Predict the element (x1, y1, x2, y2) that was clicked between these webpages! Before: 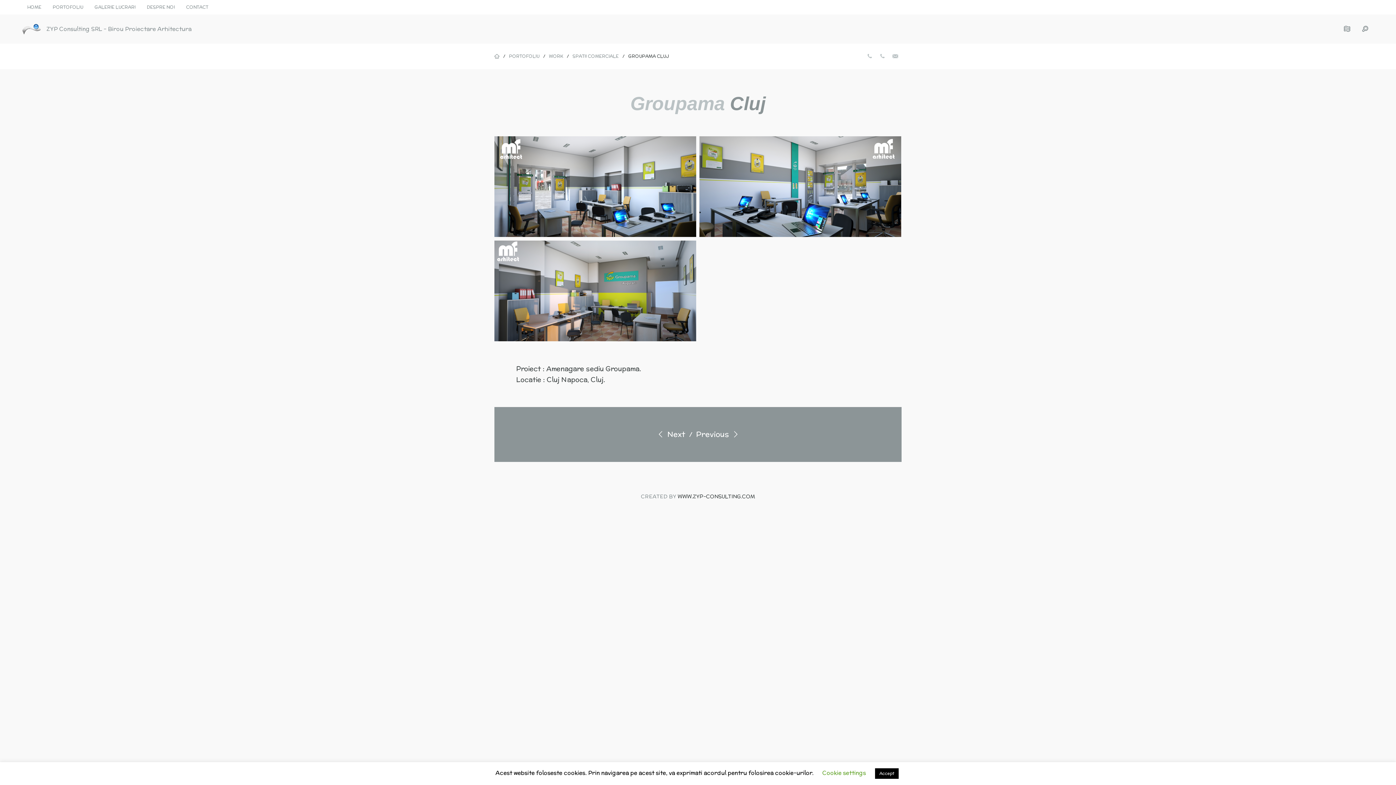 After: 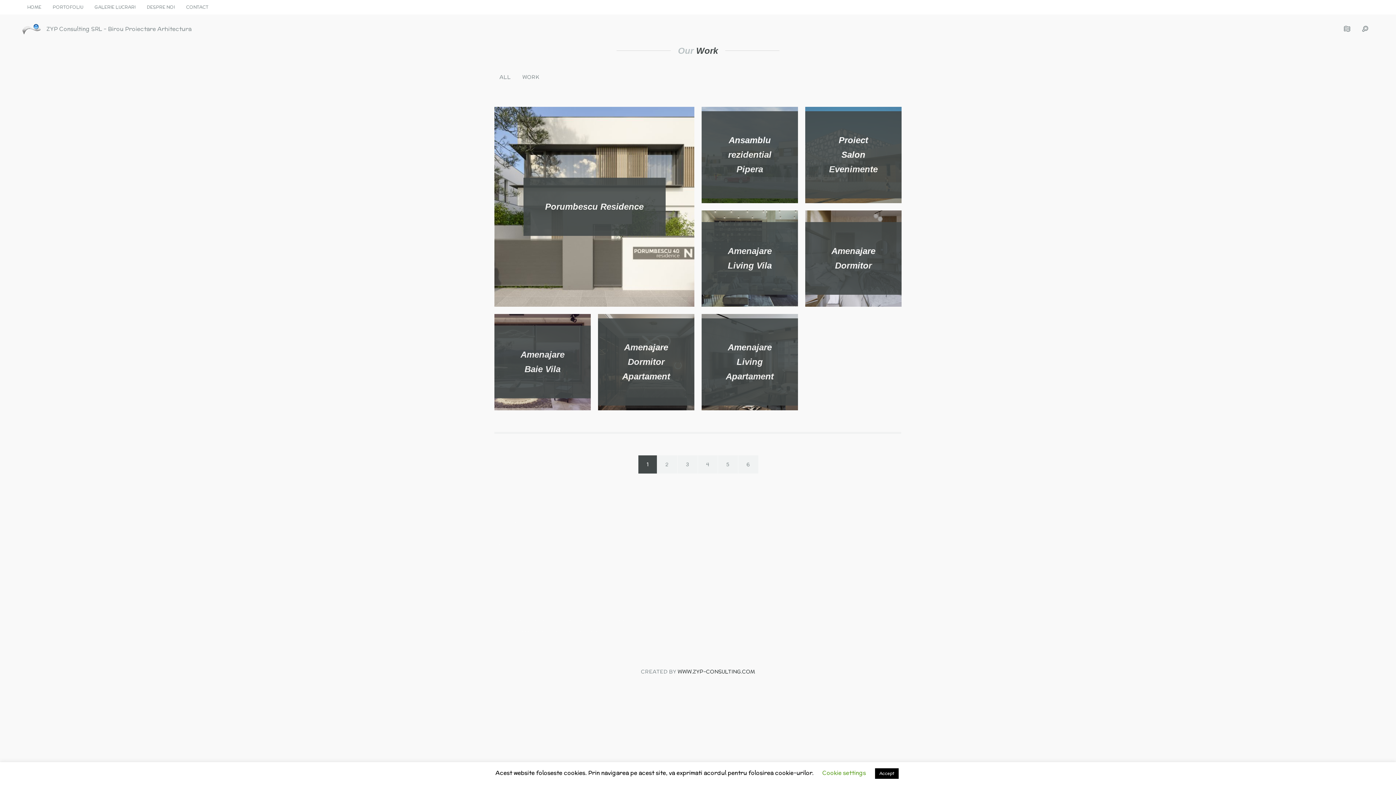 Action: bbox: (21, 0, 46, 14) label: HOME